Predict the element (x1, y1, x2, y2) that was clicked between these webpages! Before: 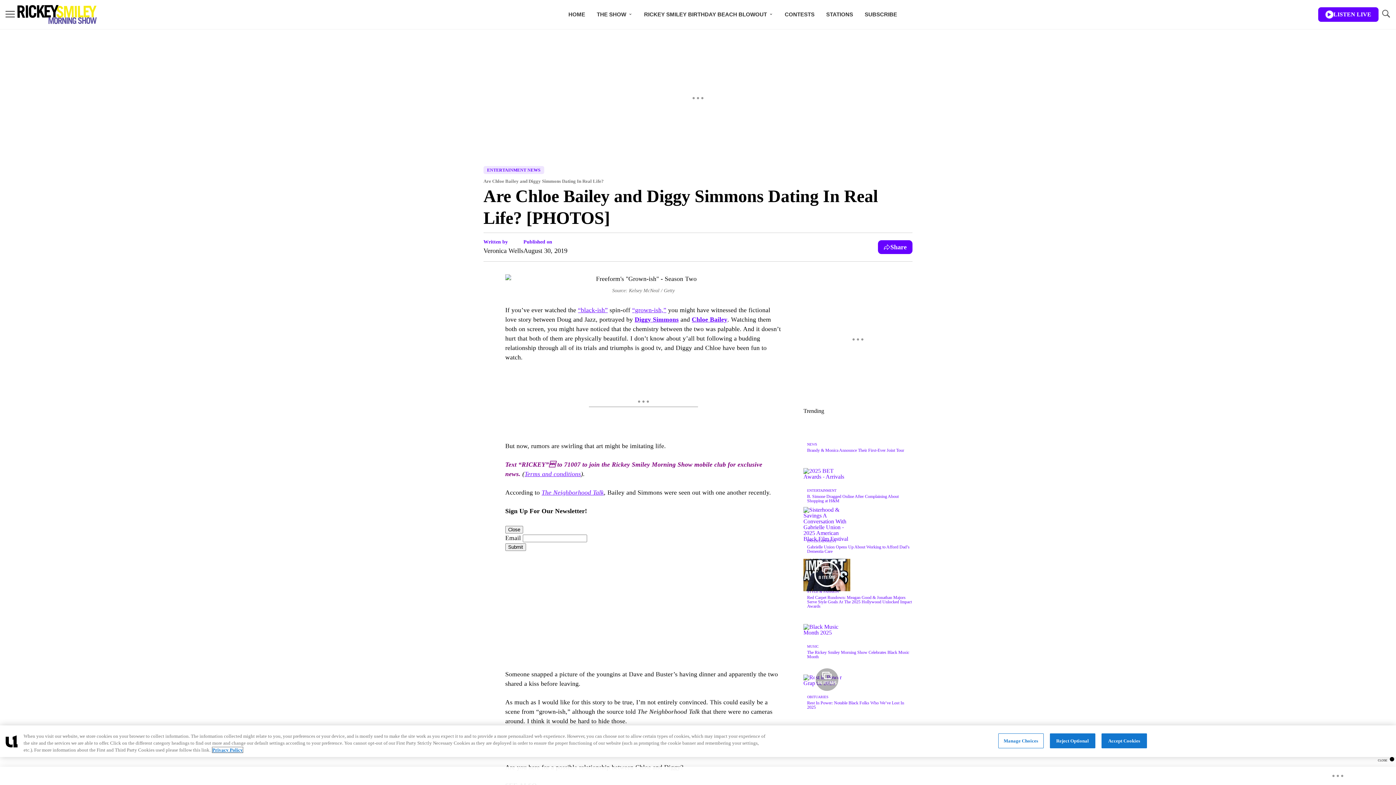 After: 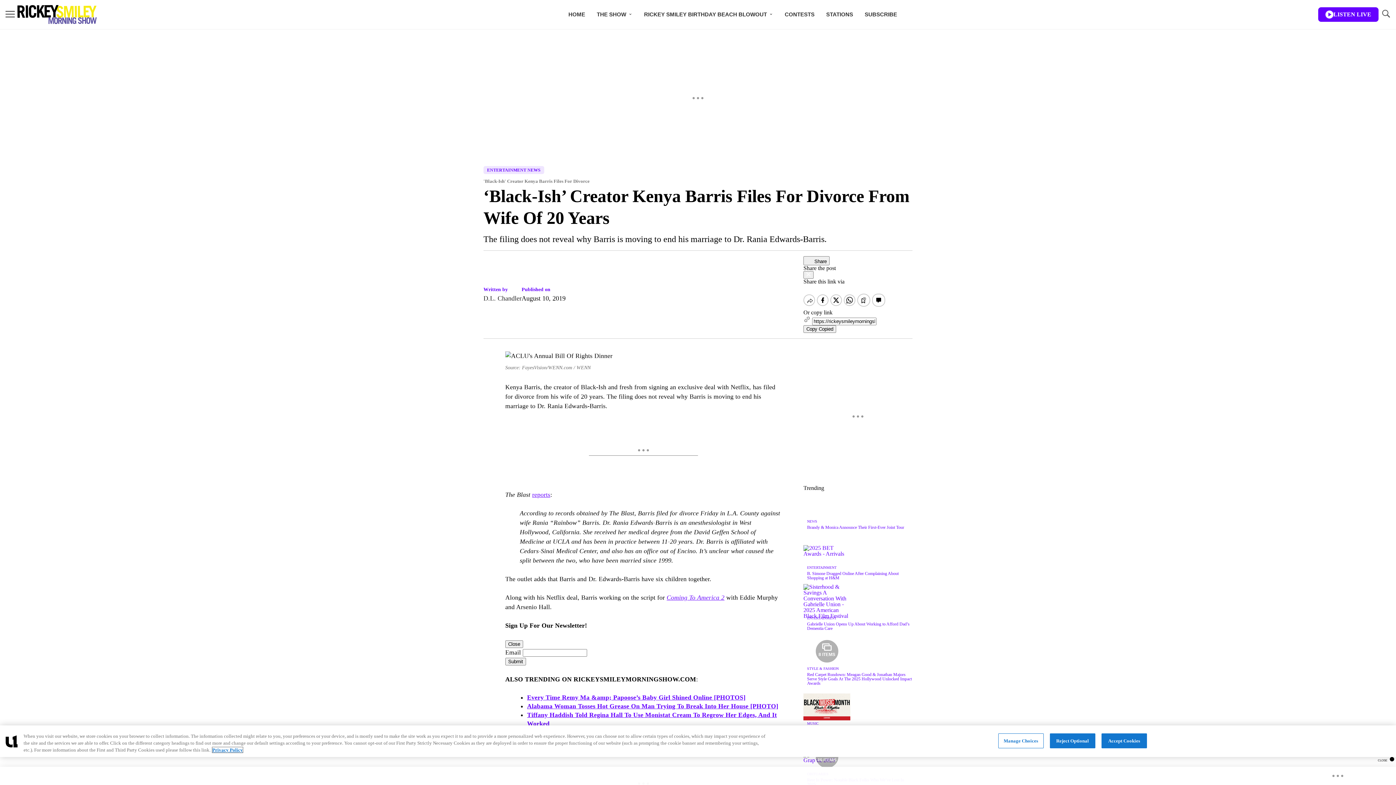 Action: label: “black-ish” bbox: (578, 306, 607, 313)